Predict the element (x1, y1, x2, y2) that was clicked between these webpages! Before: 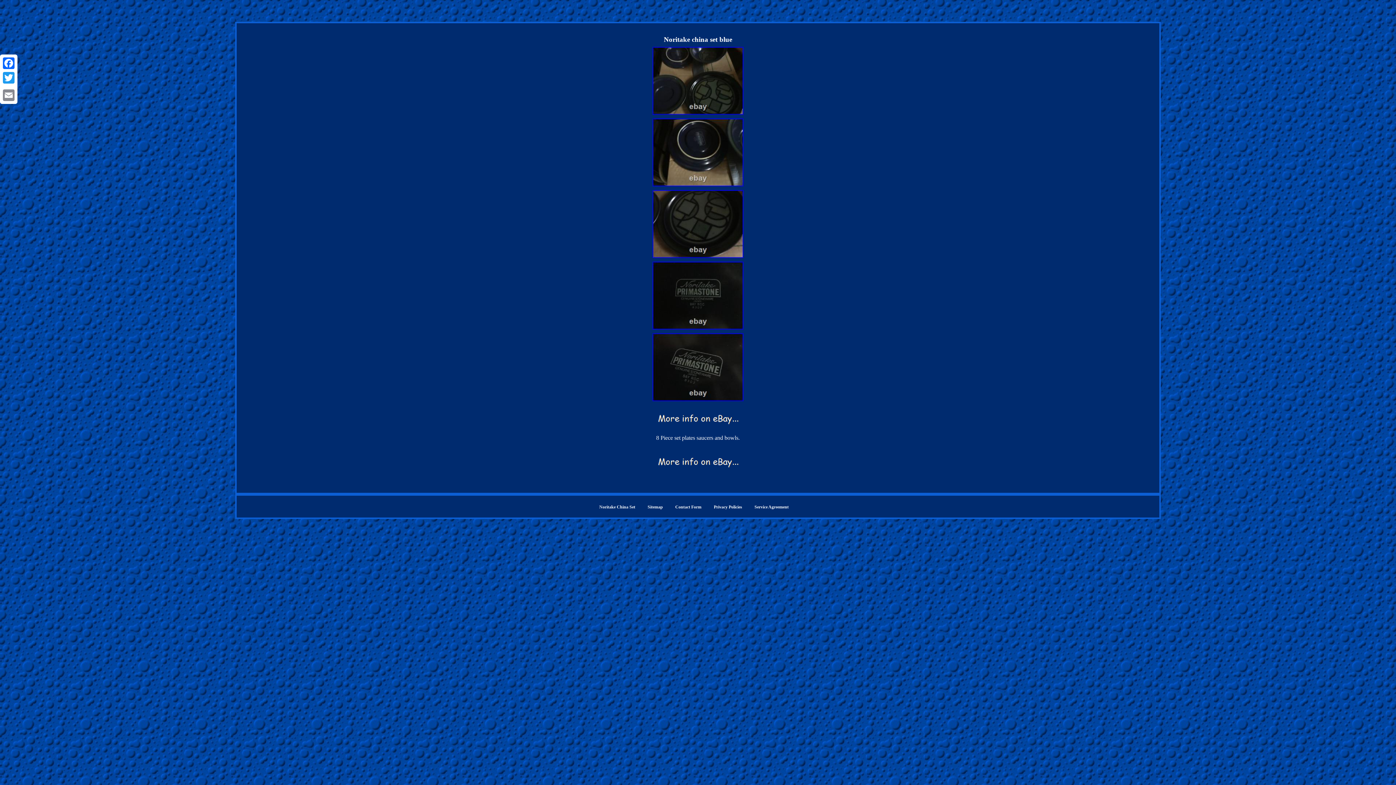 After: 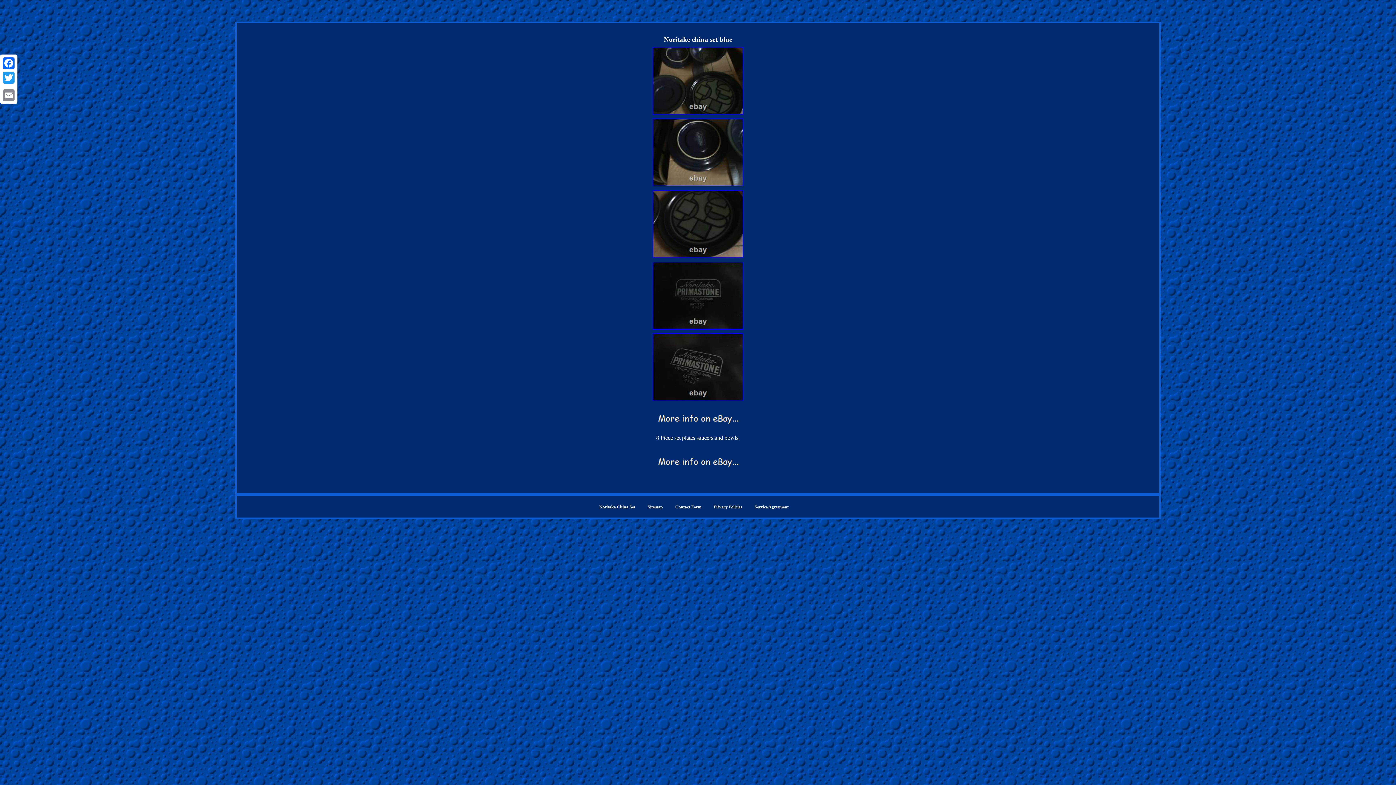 Action: bbox: (651, 398, 744, 403)